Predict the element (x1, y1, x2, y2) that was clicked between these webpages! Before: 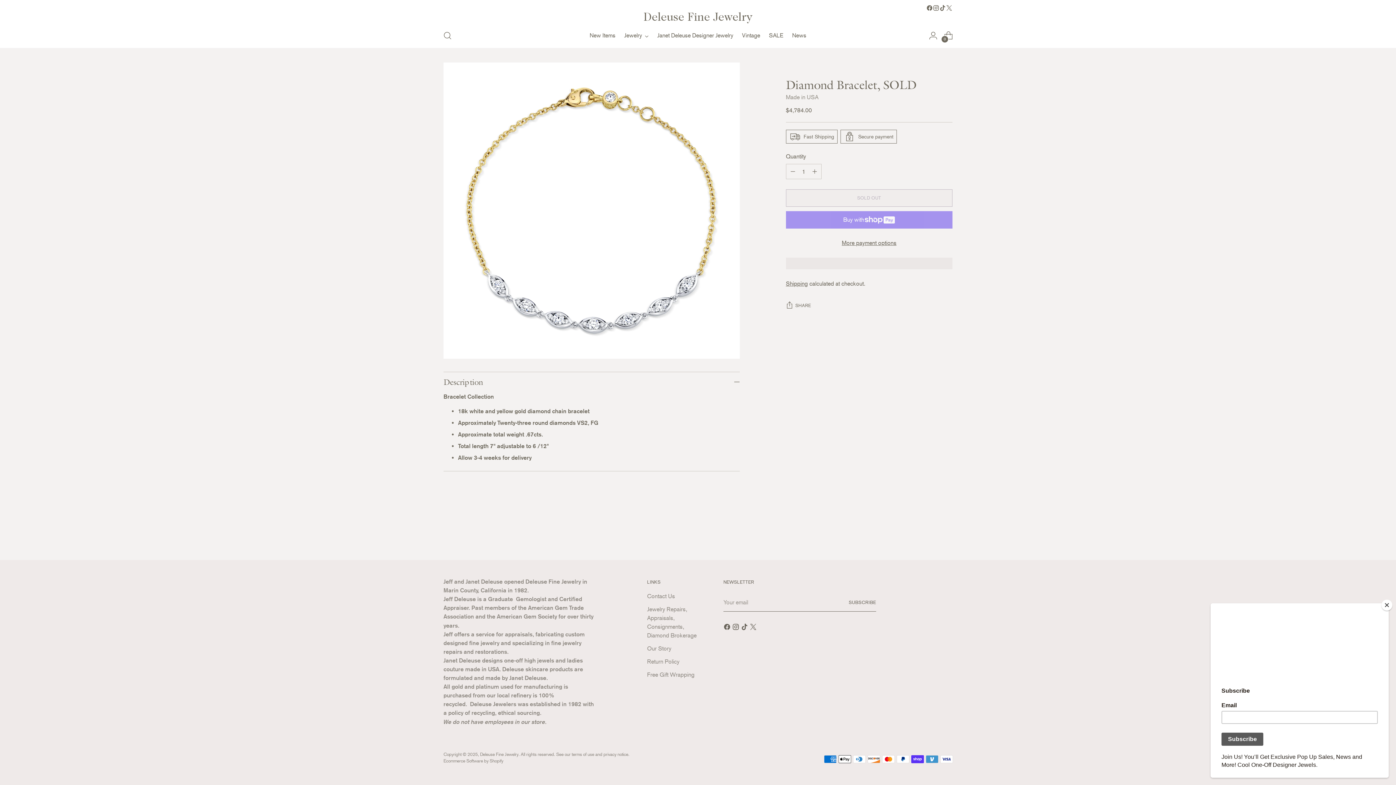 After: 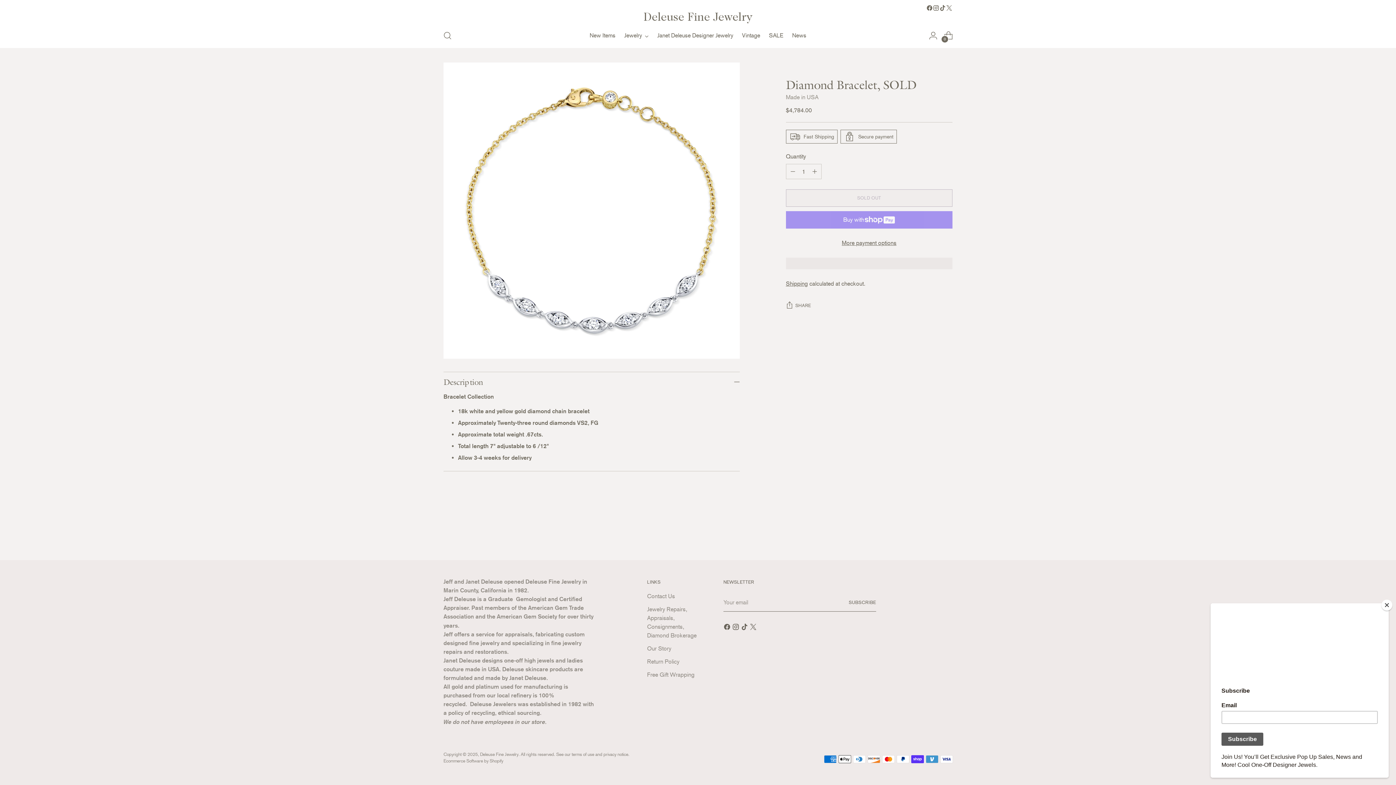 Action: bbox: (940, 529, 952, 541) label: Move to next carousel slide